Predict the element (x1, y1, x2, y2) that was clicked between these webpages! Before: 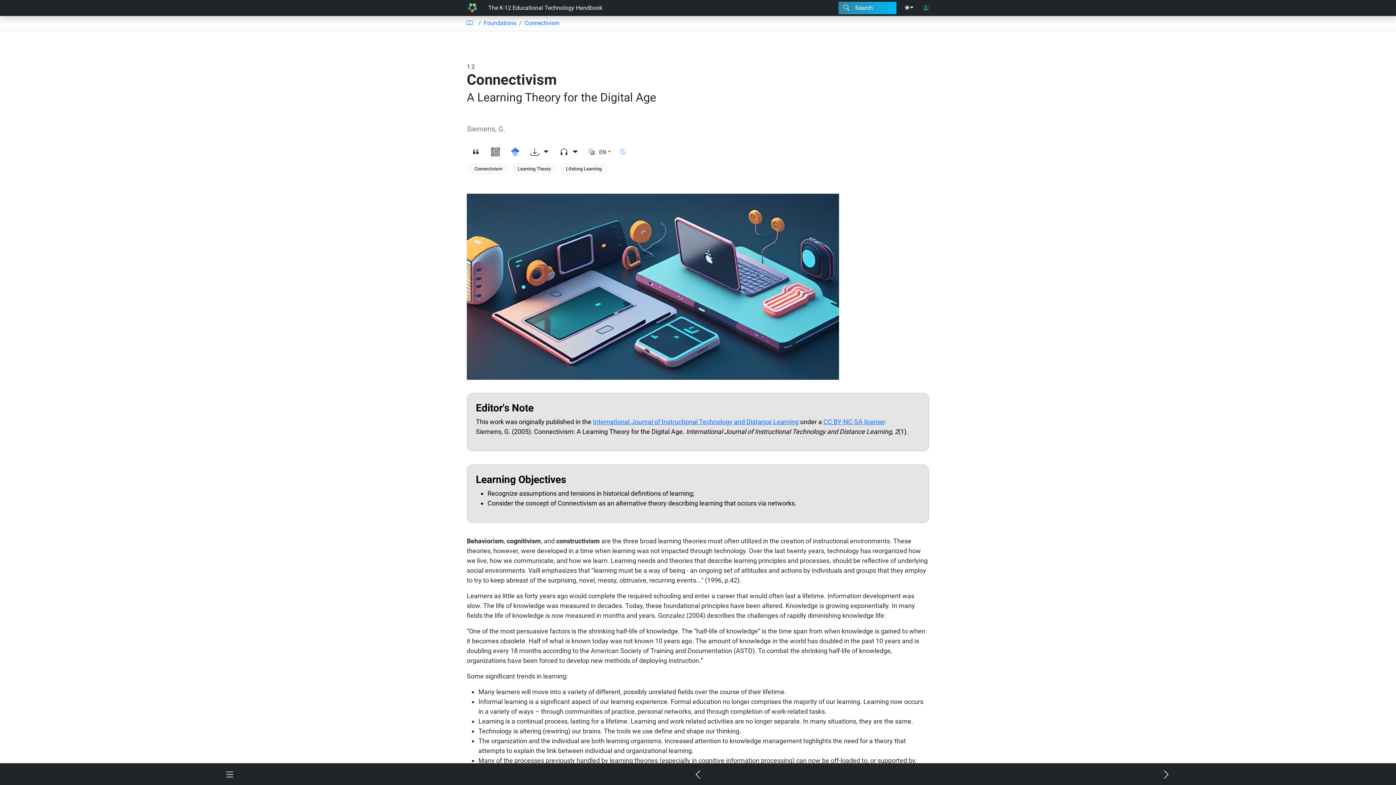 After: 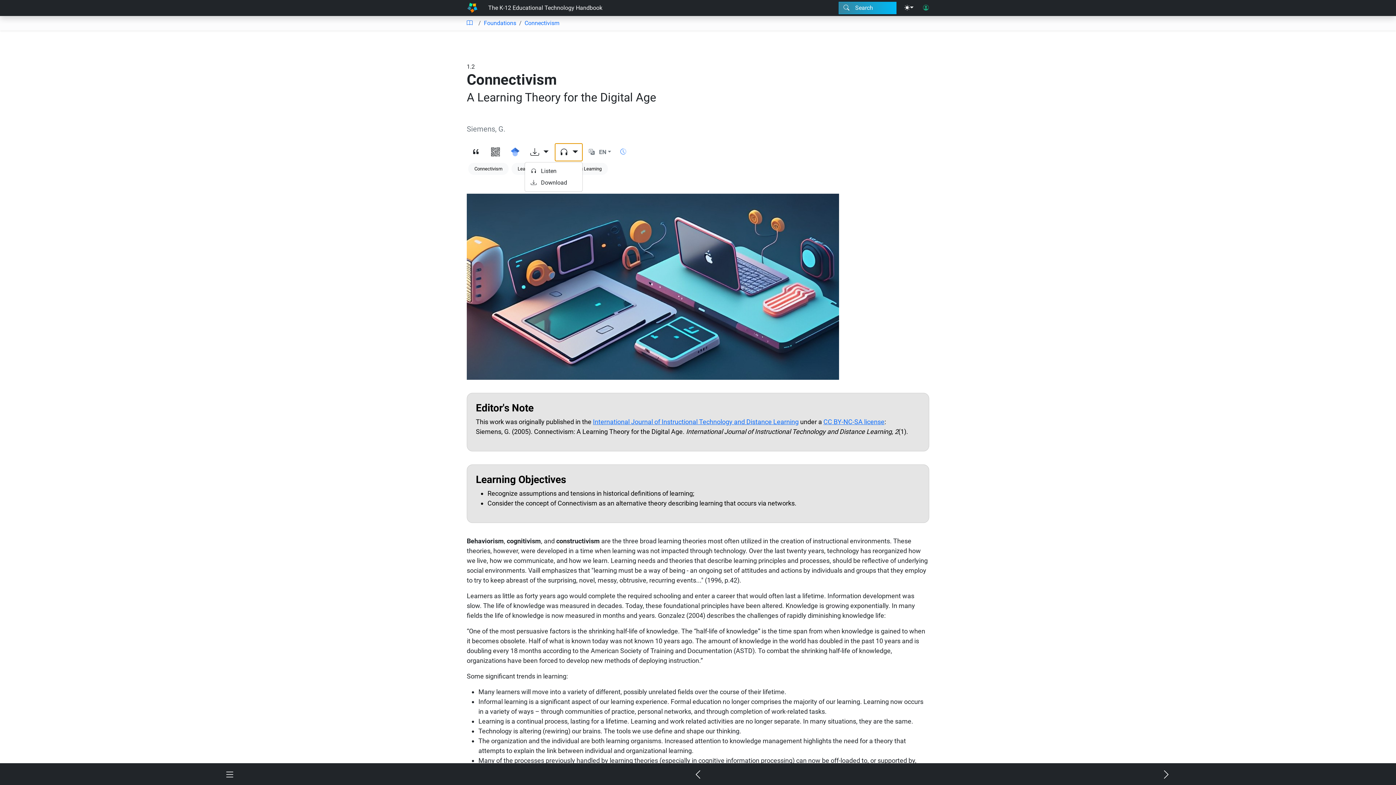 Action: bbox: (555, 143, 582, 161)